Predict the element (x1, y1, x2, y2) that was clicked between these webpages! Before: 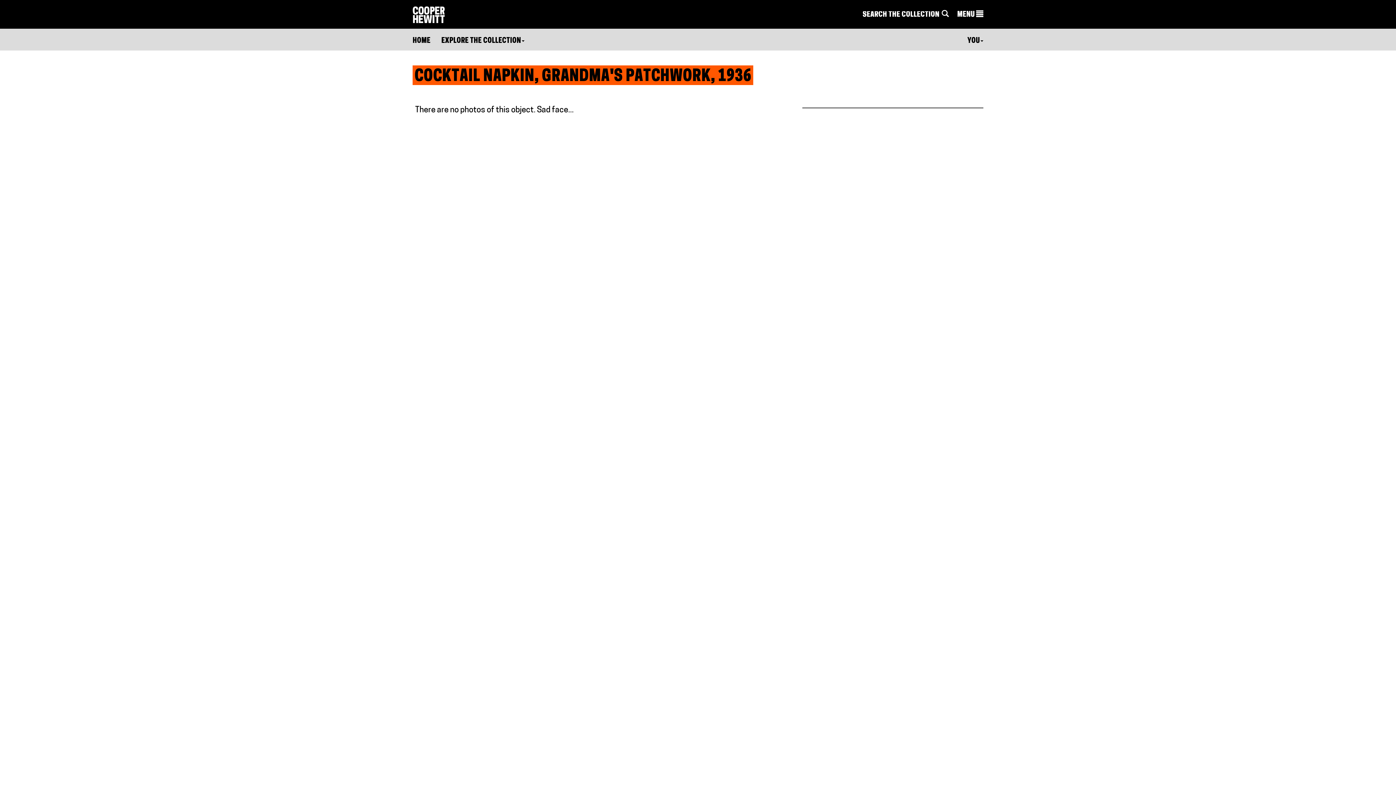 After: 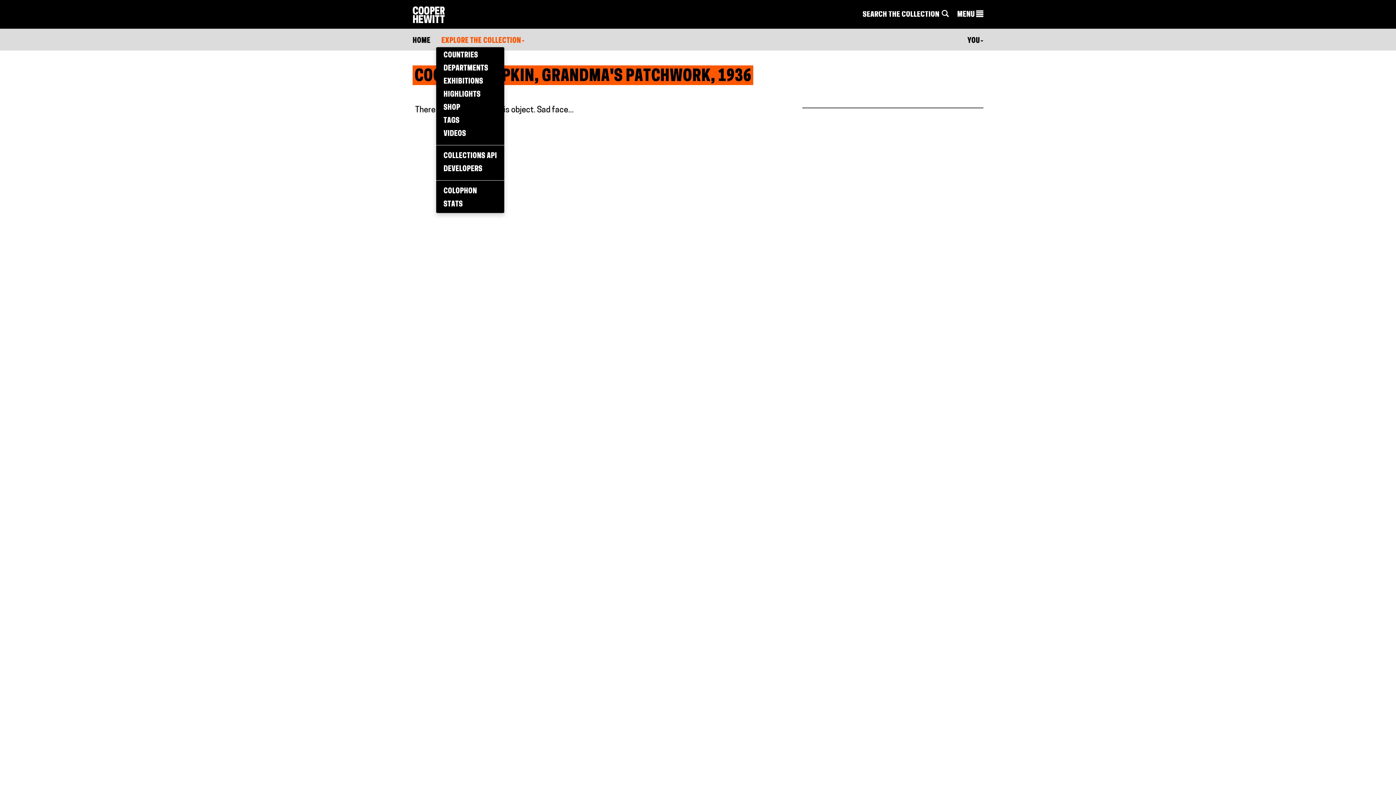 Action: bbox: (441, 35, 524, 46) label: EXPLORE THE COLLECTION